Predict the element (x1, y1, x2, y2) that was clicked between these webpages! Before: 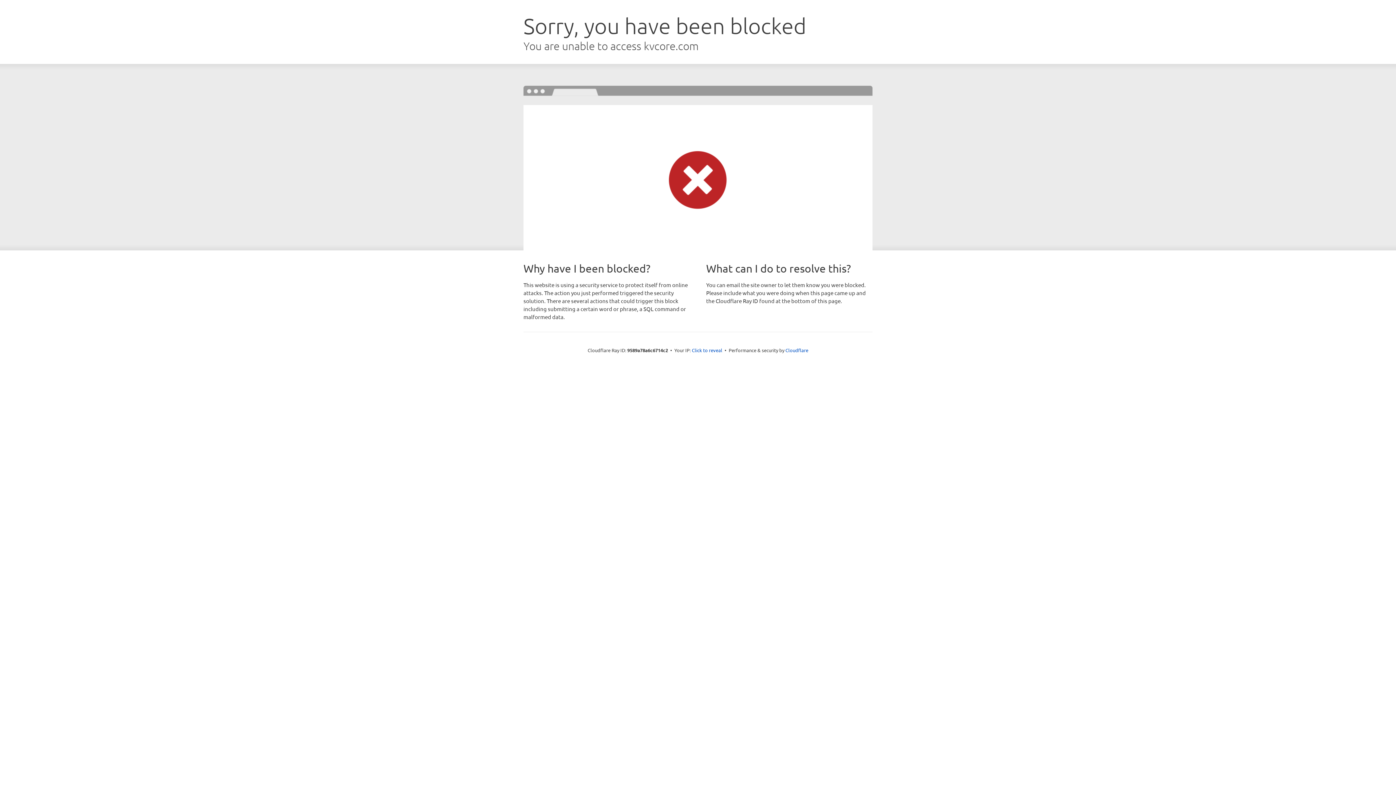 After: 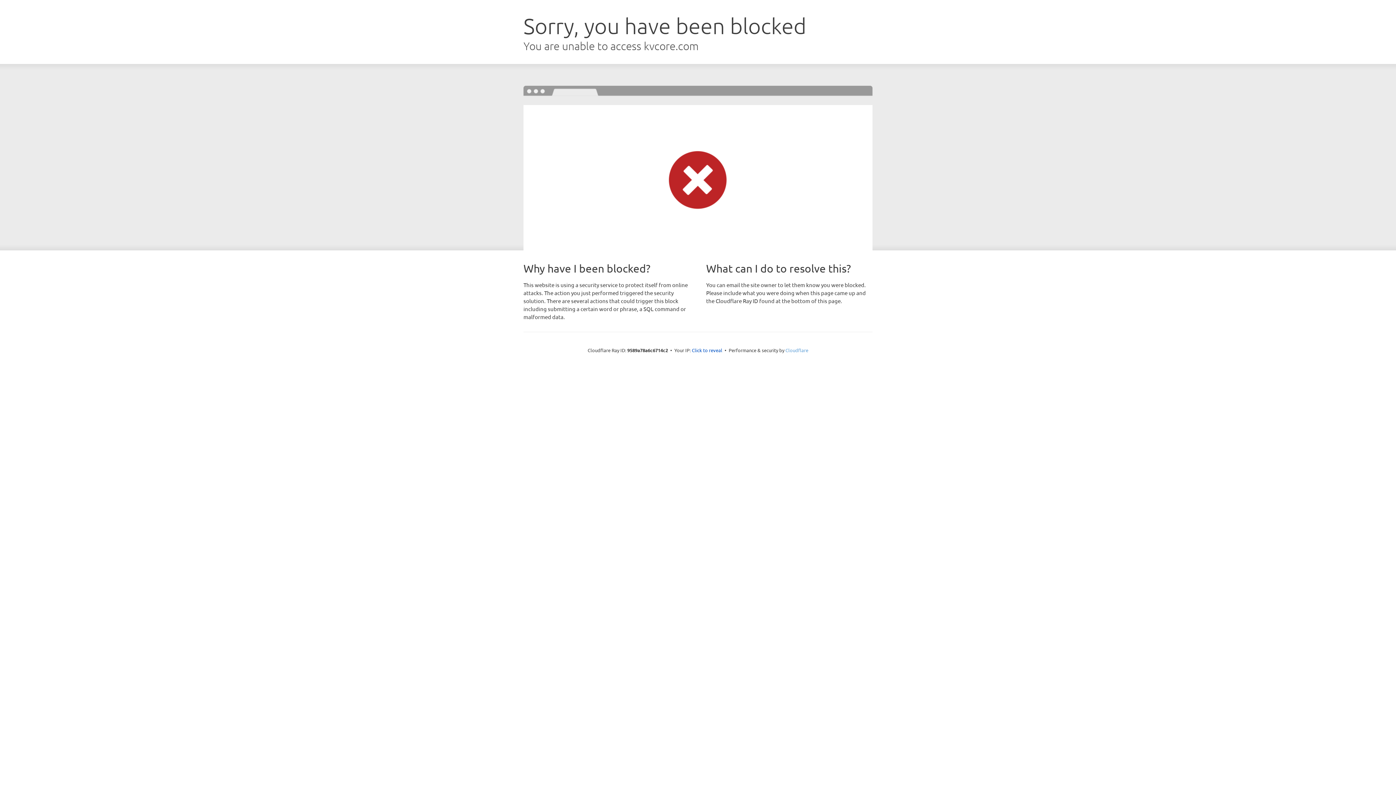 Action: bbox: (785, 347, 808, 353) label: Cloudflare